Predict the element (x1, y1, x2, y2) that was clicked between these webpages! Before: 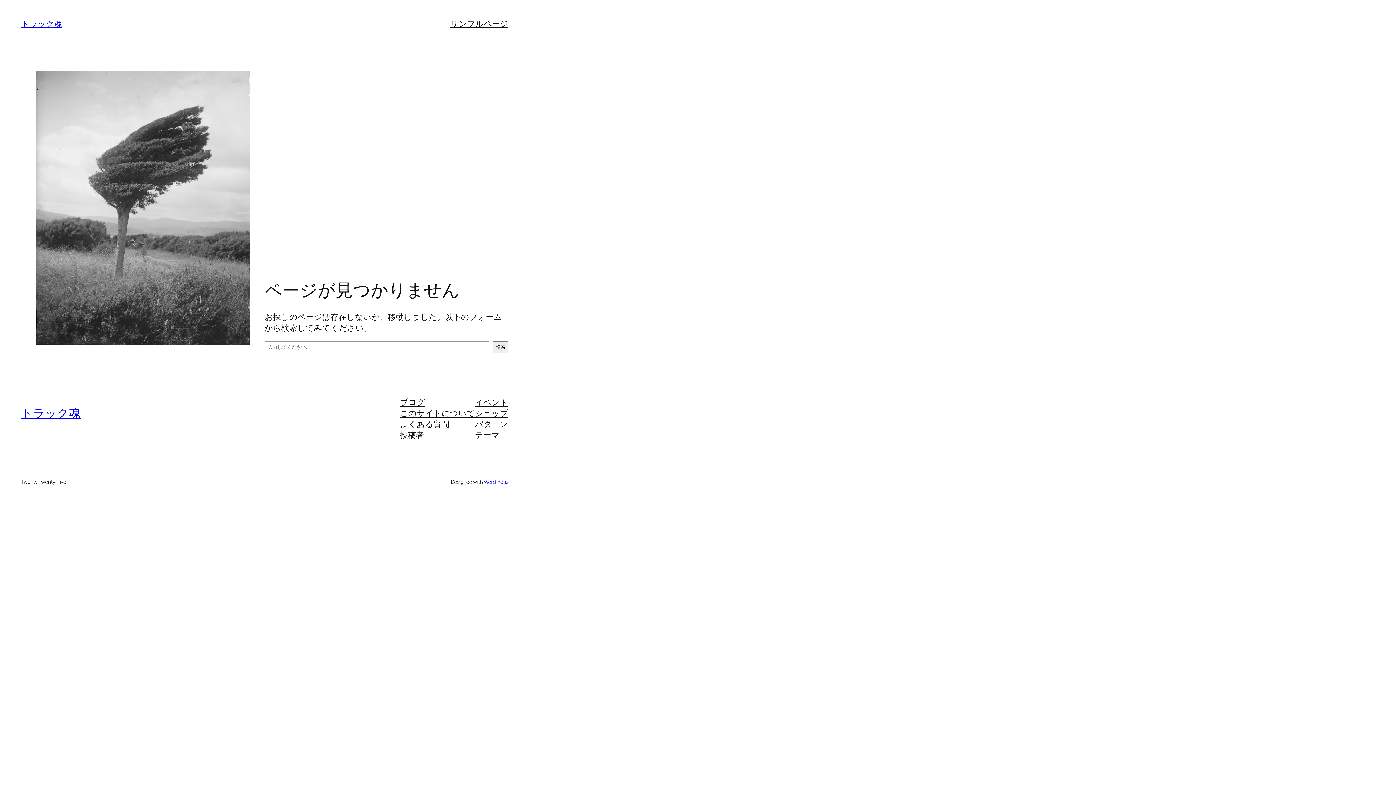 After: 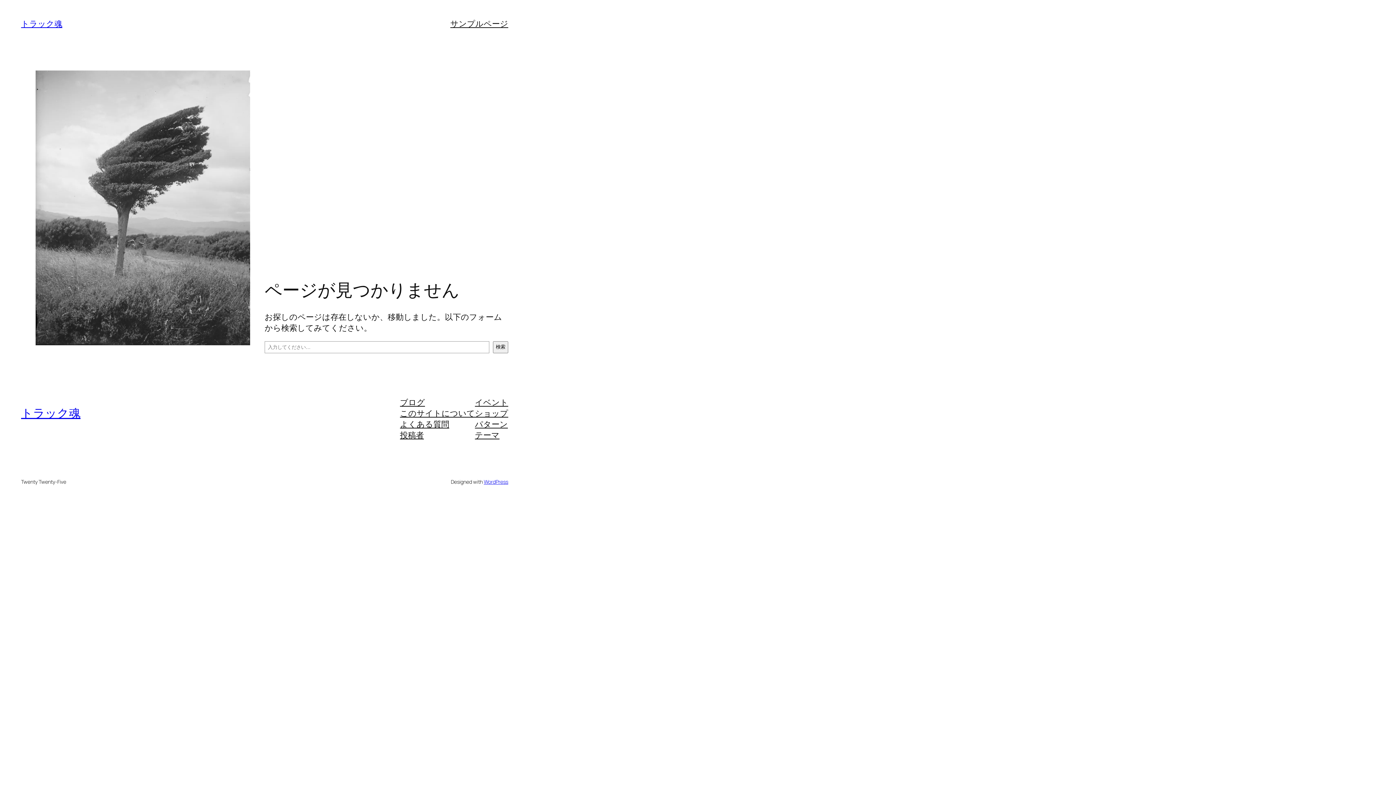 Action: label: イベント bbox: (475, 396, 508, 407)